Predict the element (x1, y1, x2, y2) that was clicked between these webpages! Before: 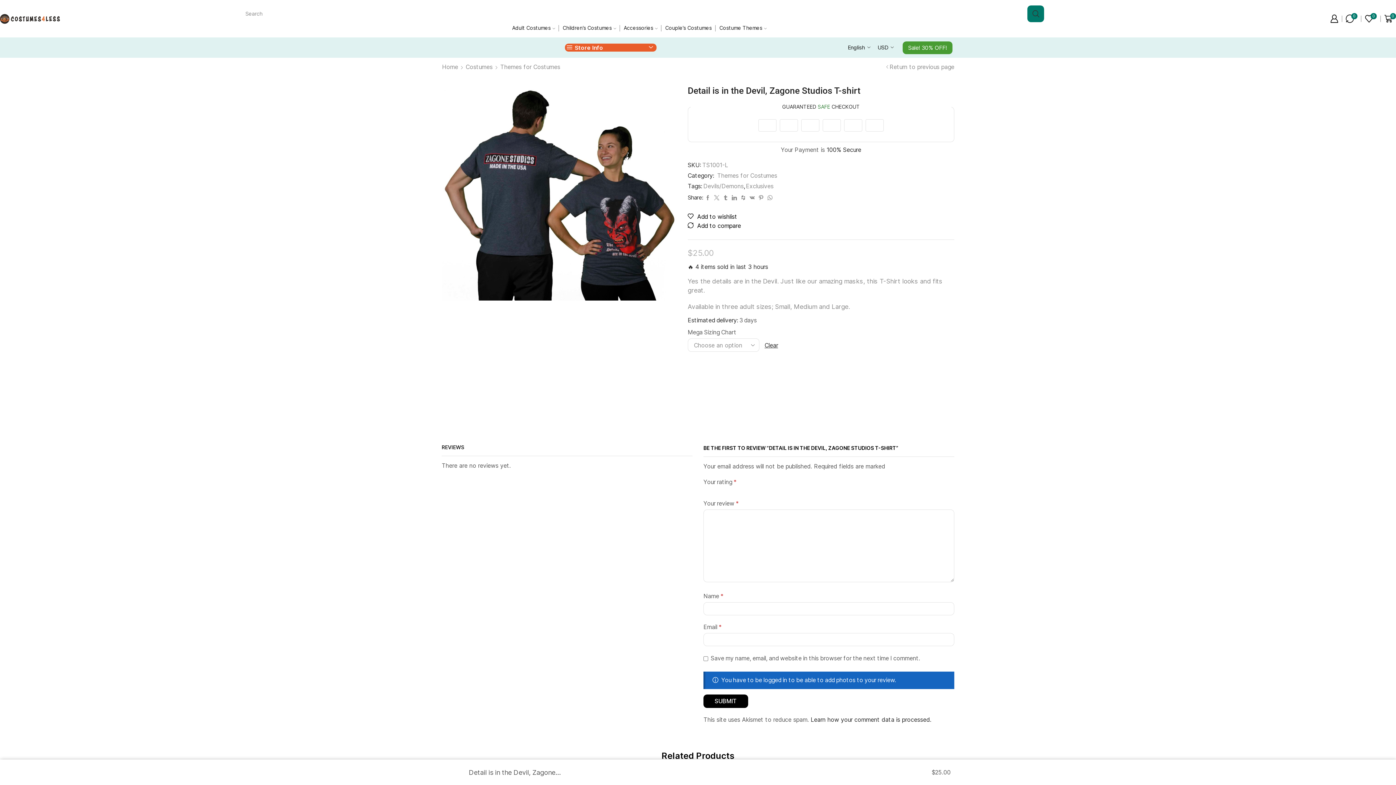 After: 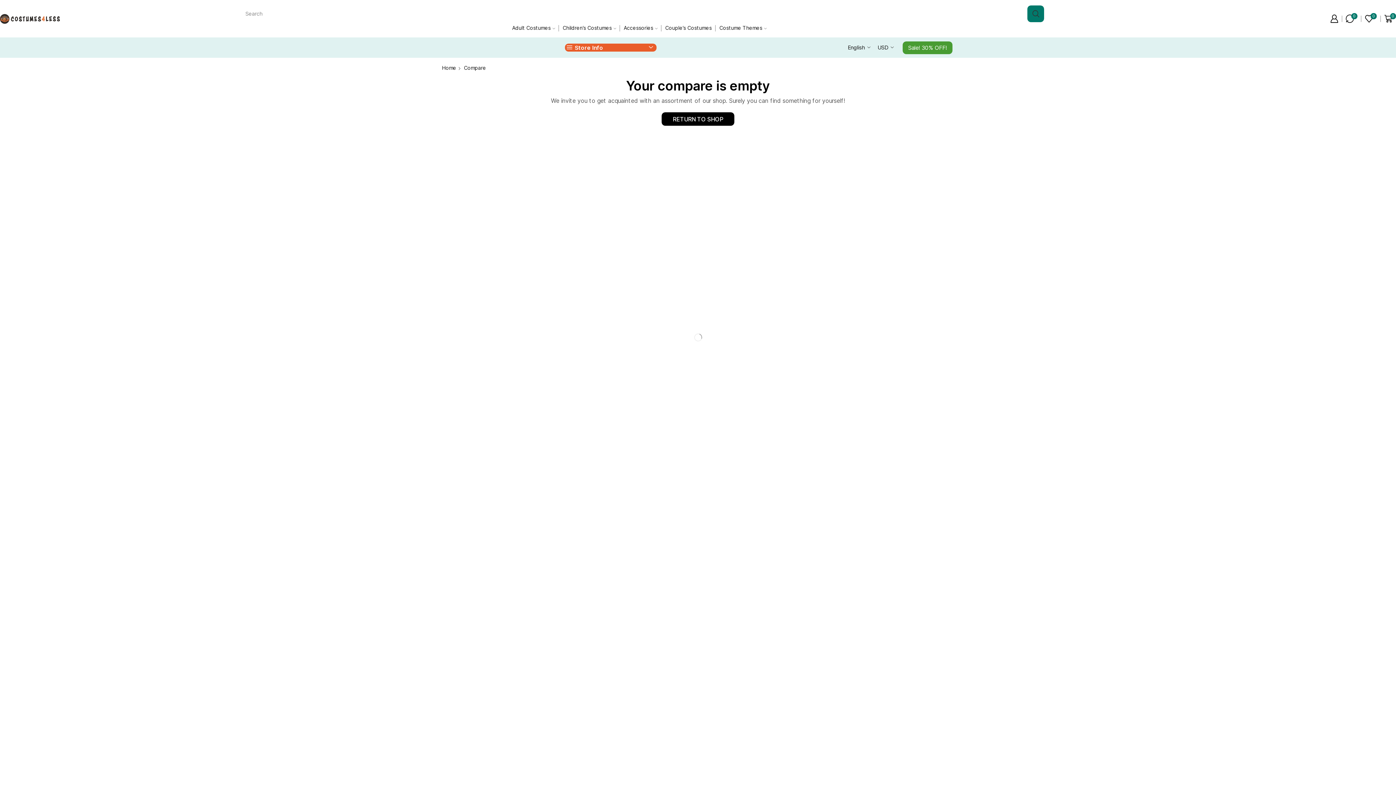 Action: bbox: (1346, 12, 1357, 24) label: 0